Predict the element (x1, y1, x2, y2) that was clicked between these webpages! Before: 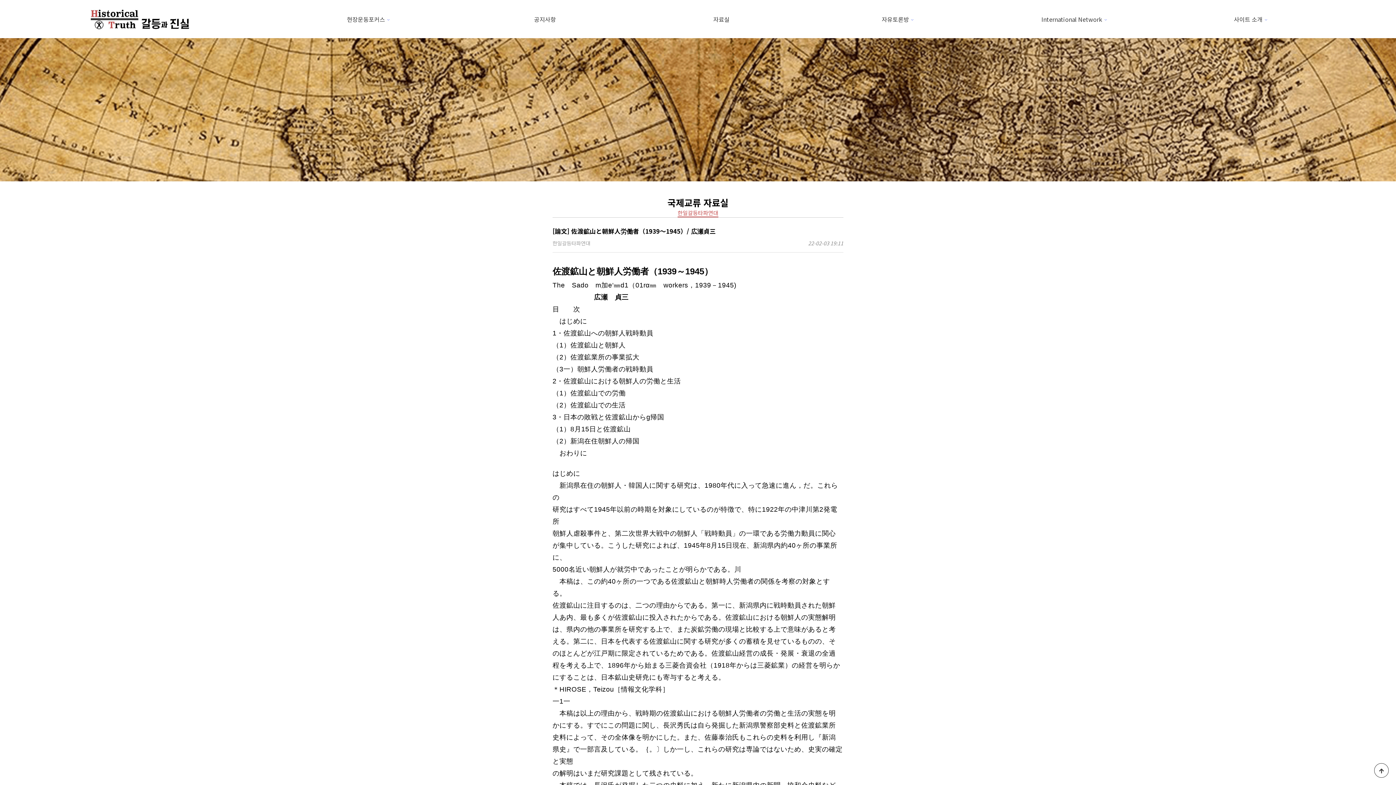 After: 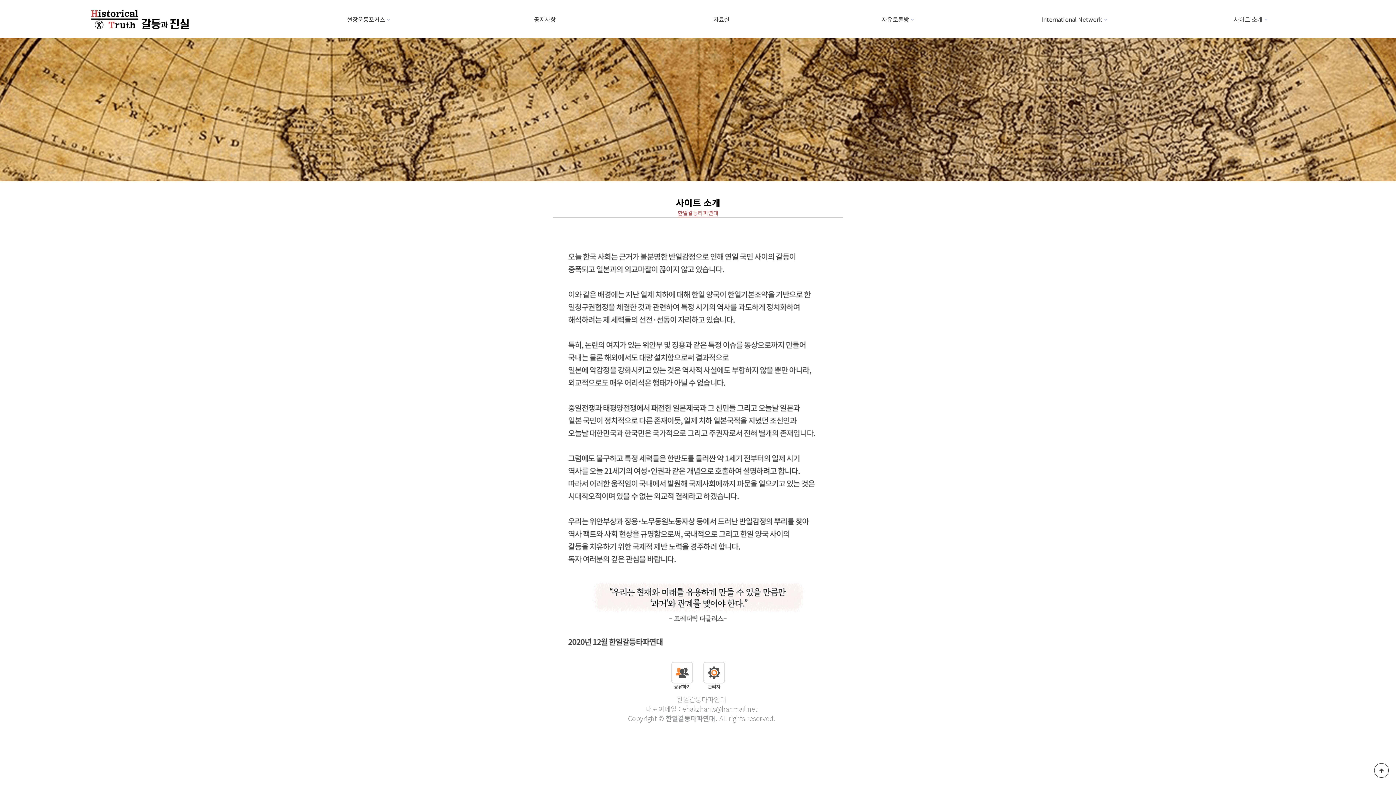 Action: label: 사이트 소개 bbox: (1234, 10, 1262, 28)